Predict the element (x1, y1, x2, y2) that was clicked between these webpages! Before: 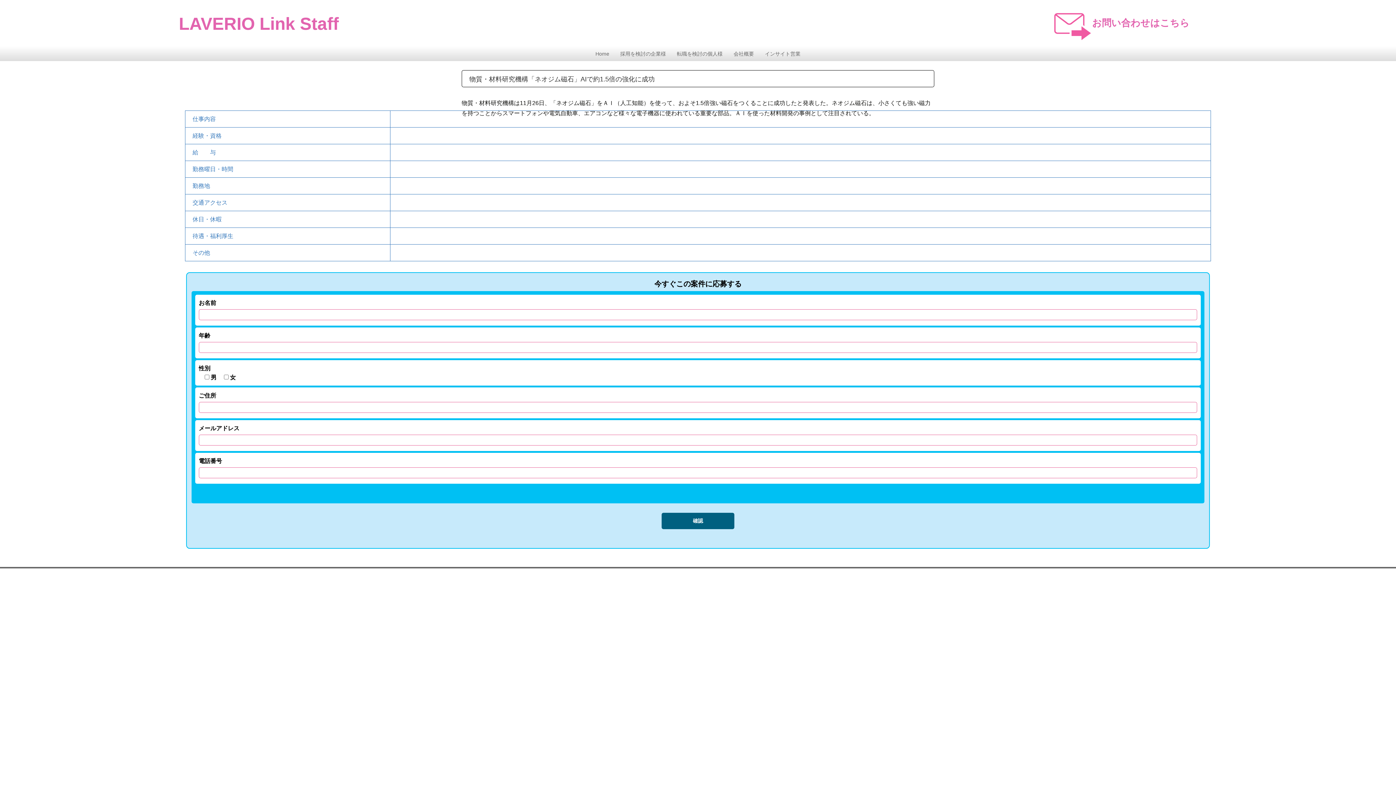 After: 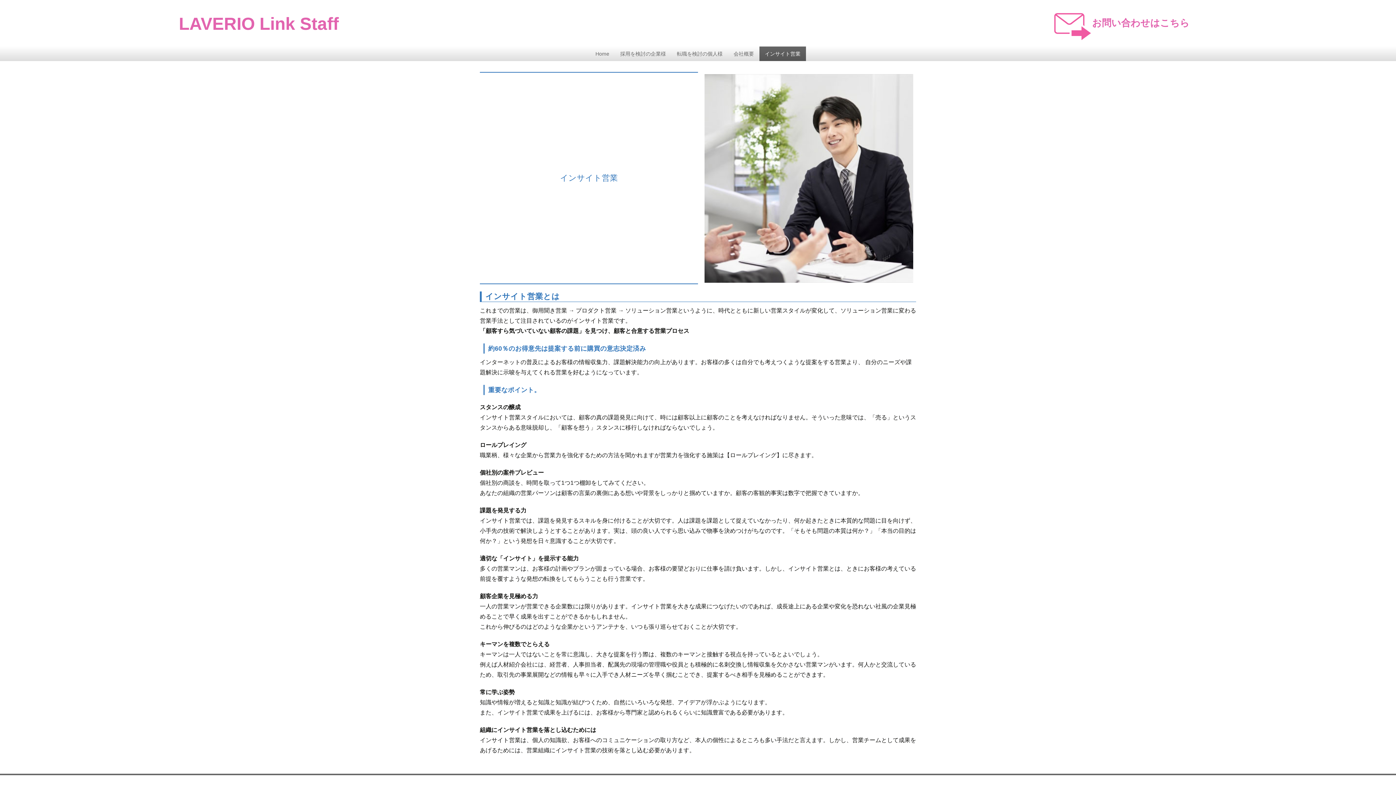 Action: bbox: (759, 46, 806, 61) label: インサイト営業